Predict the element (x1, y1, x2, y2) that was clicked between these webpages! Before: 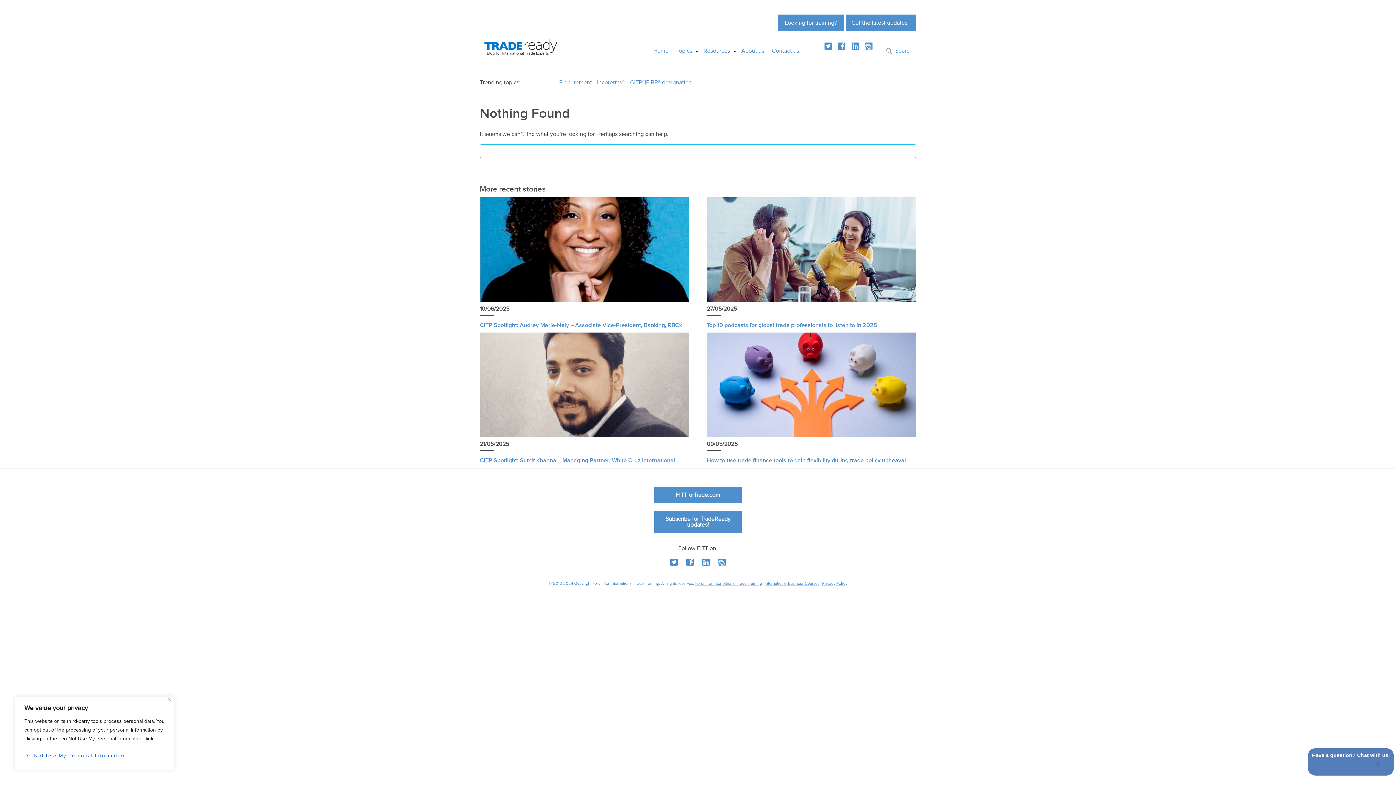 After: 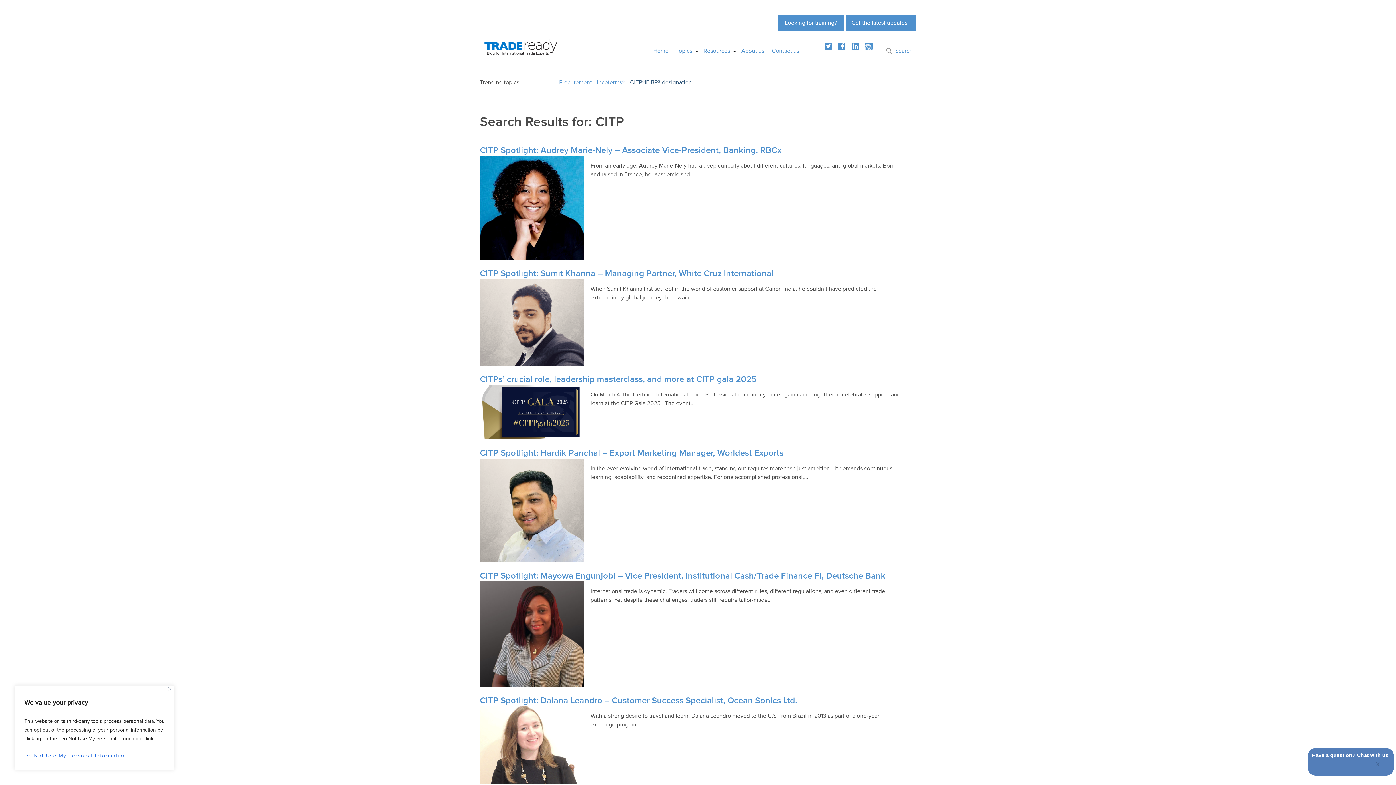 Action: label: CITP®|FIBP® designation bbox: (630, 79, 692, 85)